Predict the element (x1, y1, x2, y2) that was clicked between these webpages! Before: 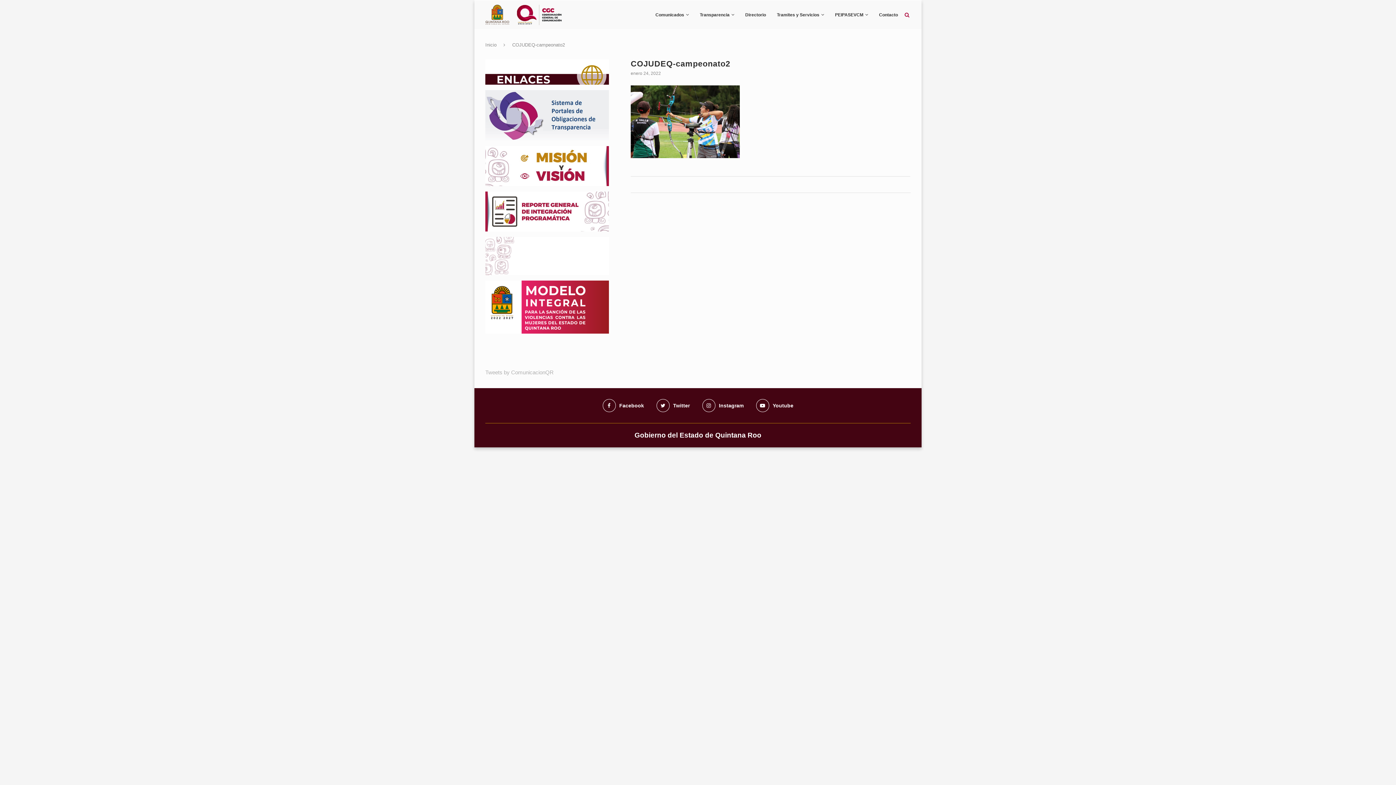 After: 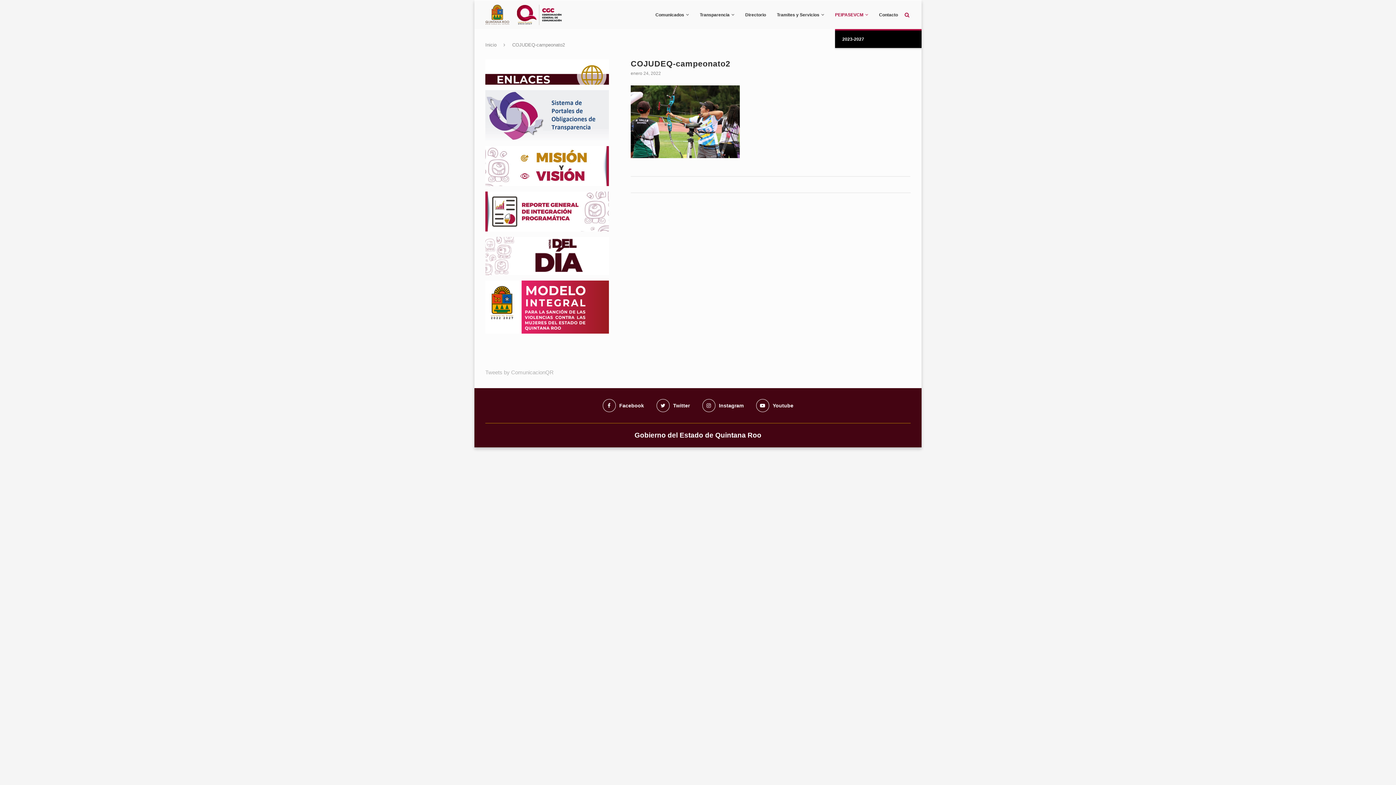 Action: bbox: (835, 0, 868, 29) label: PEIPASEVCM